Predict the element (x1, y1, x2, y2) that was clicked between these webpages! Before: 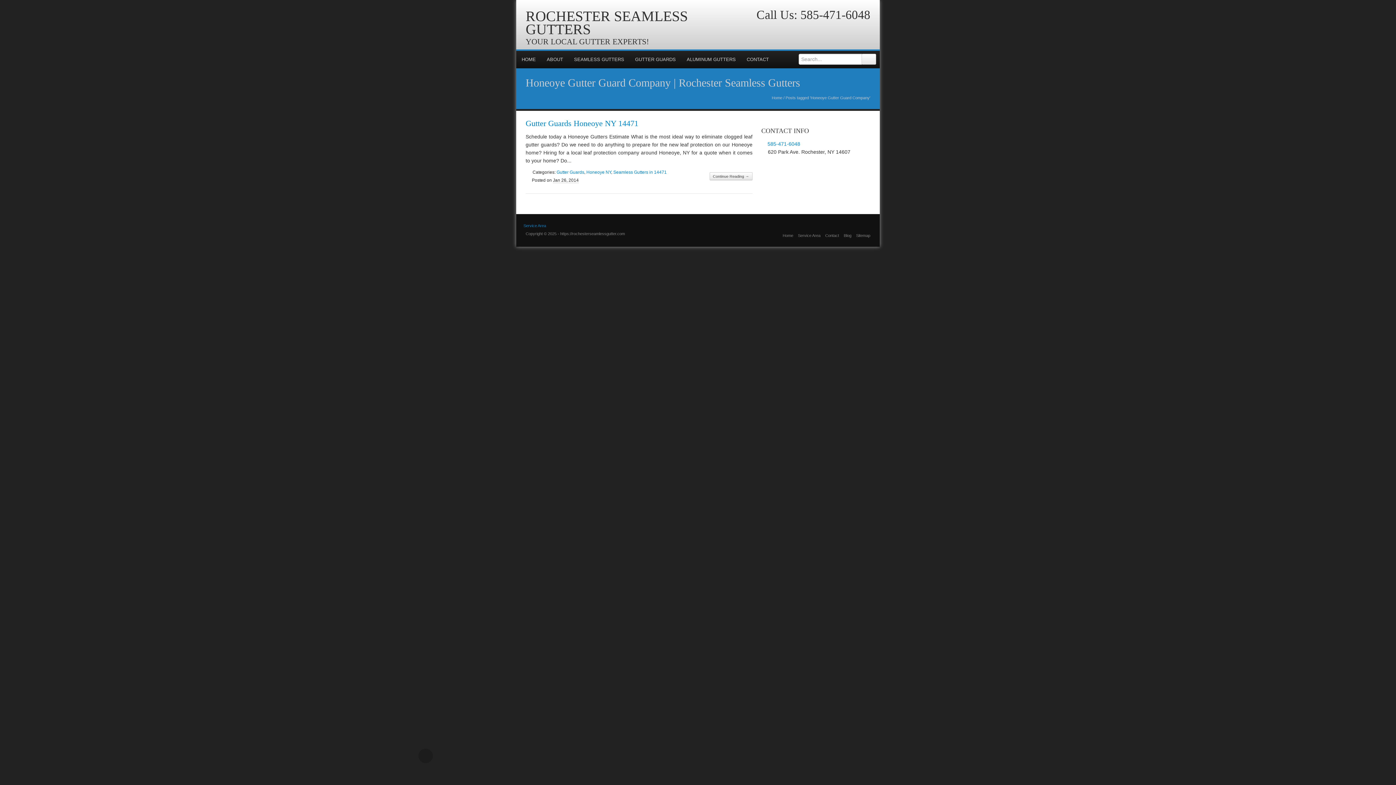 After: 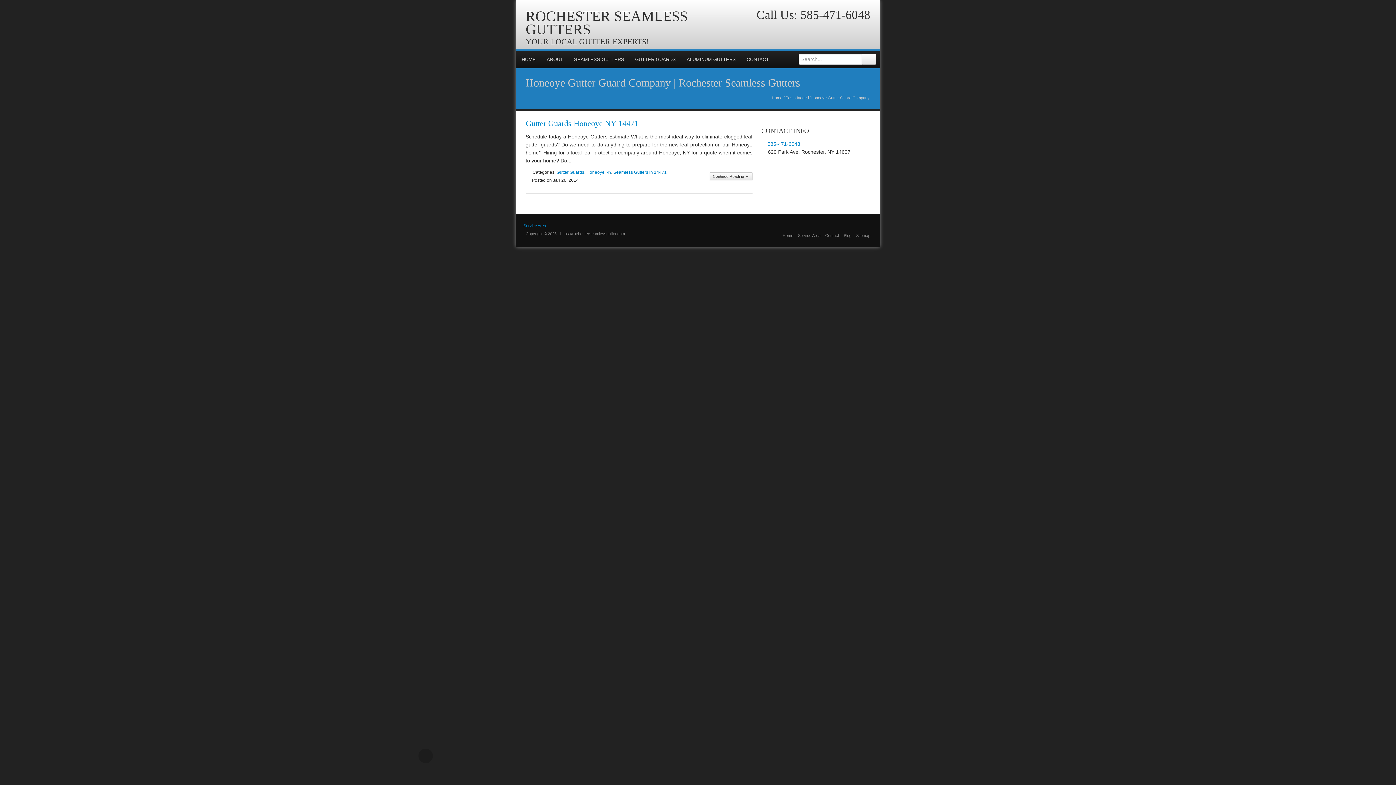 Action: bbox: (840, 156, 852, 167)